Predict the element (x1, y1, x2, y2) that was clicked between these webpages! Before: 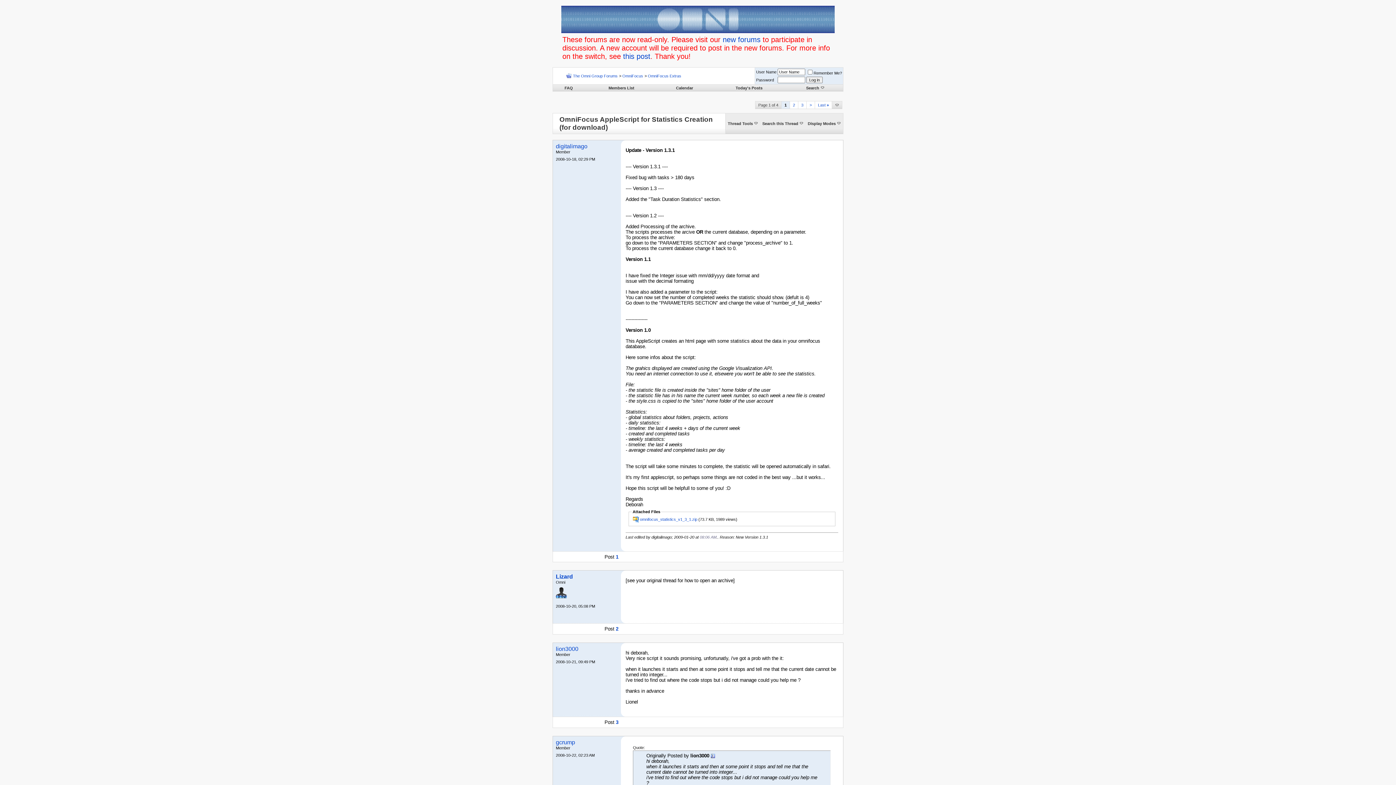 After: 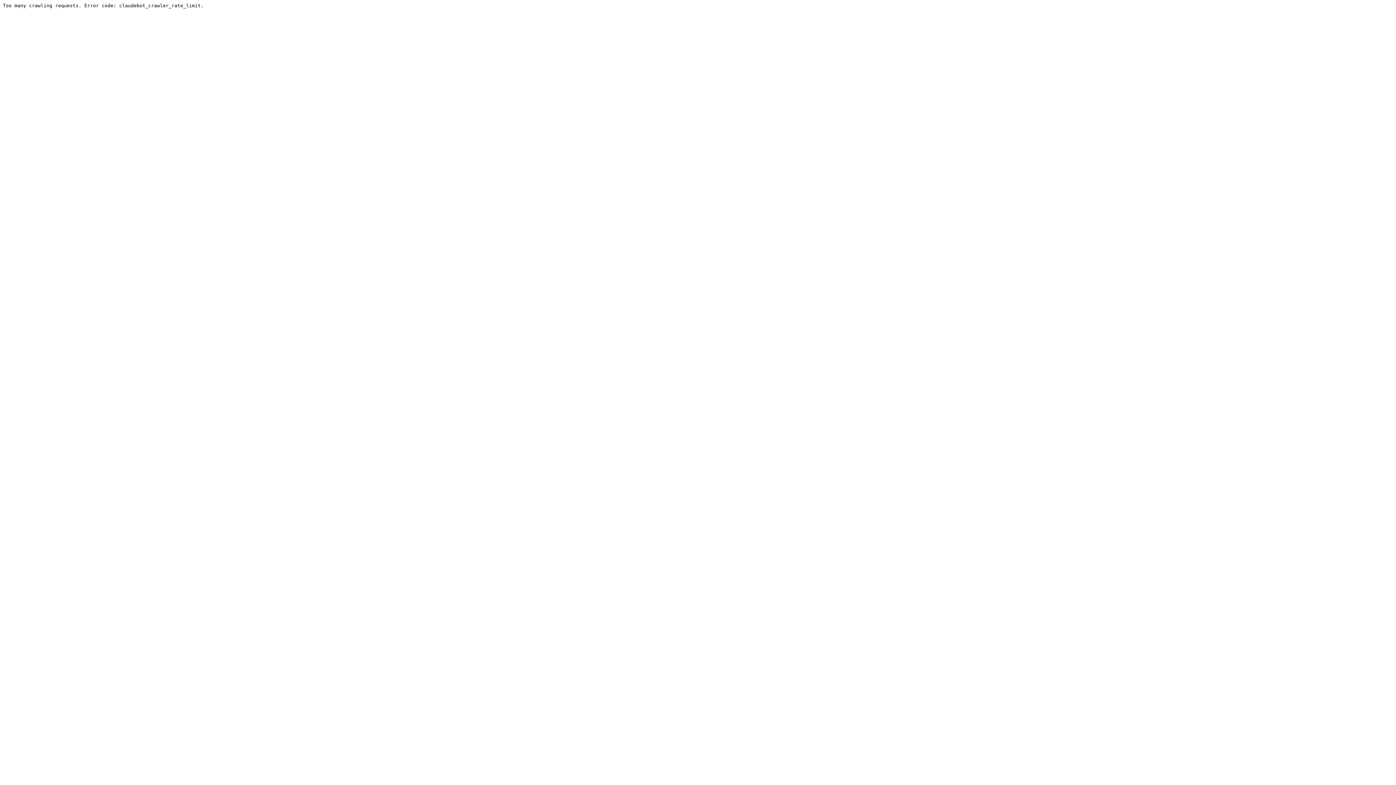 Action: label: new forums bbox: (722, 35, 760, 43)